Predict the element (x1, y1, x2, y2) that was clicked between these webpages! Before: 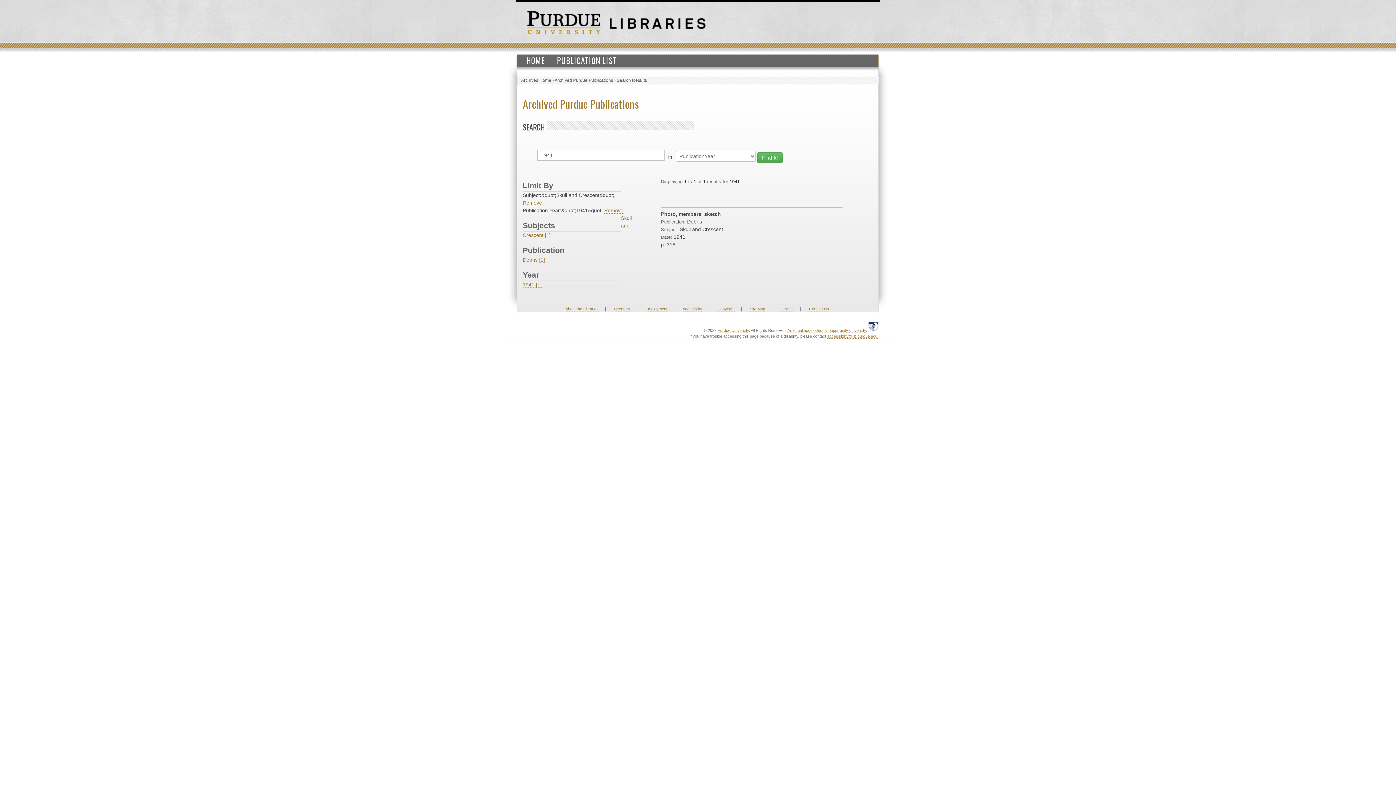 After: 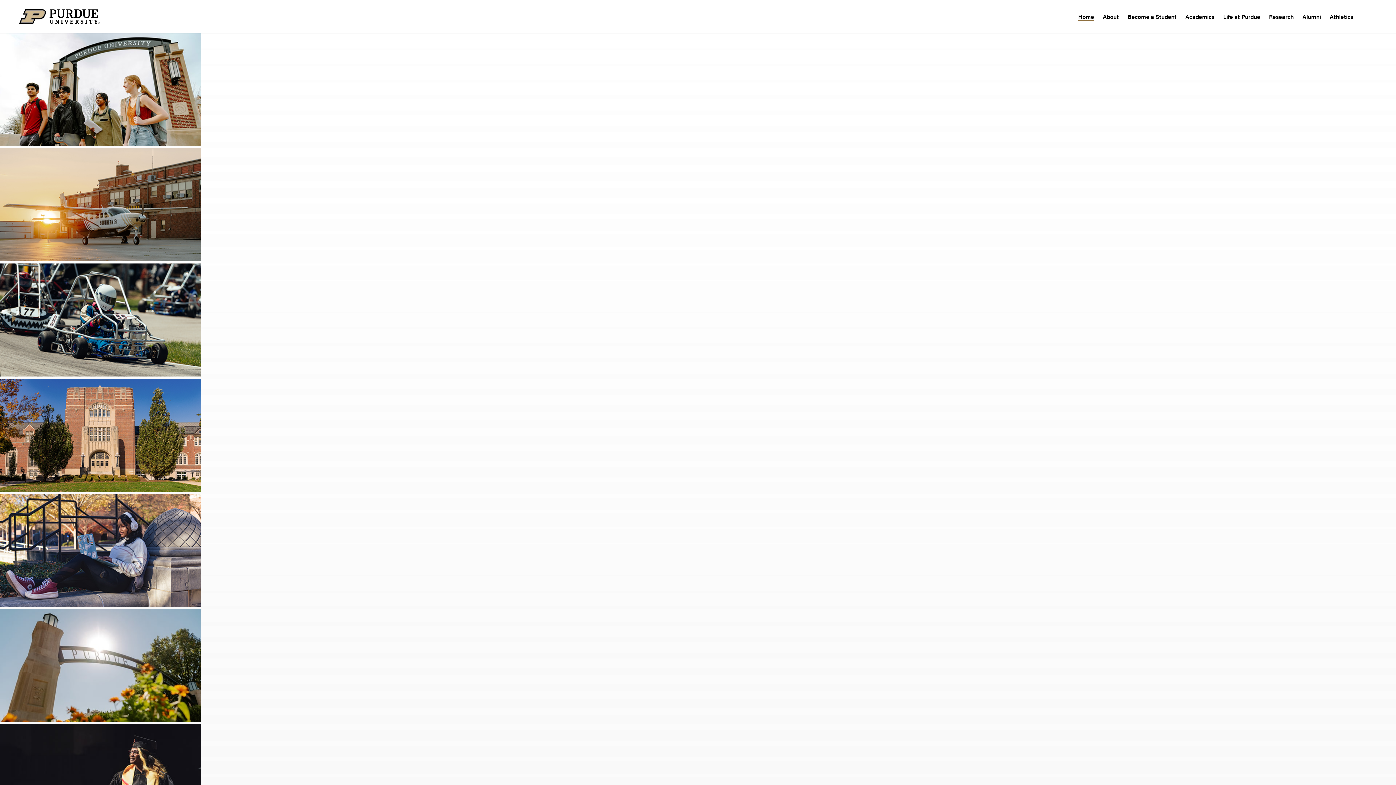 Action: label: Purdue University bbox: (717, 328, 749, 333)